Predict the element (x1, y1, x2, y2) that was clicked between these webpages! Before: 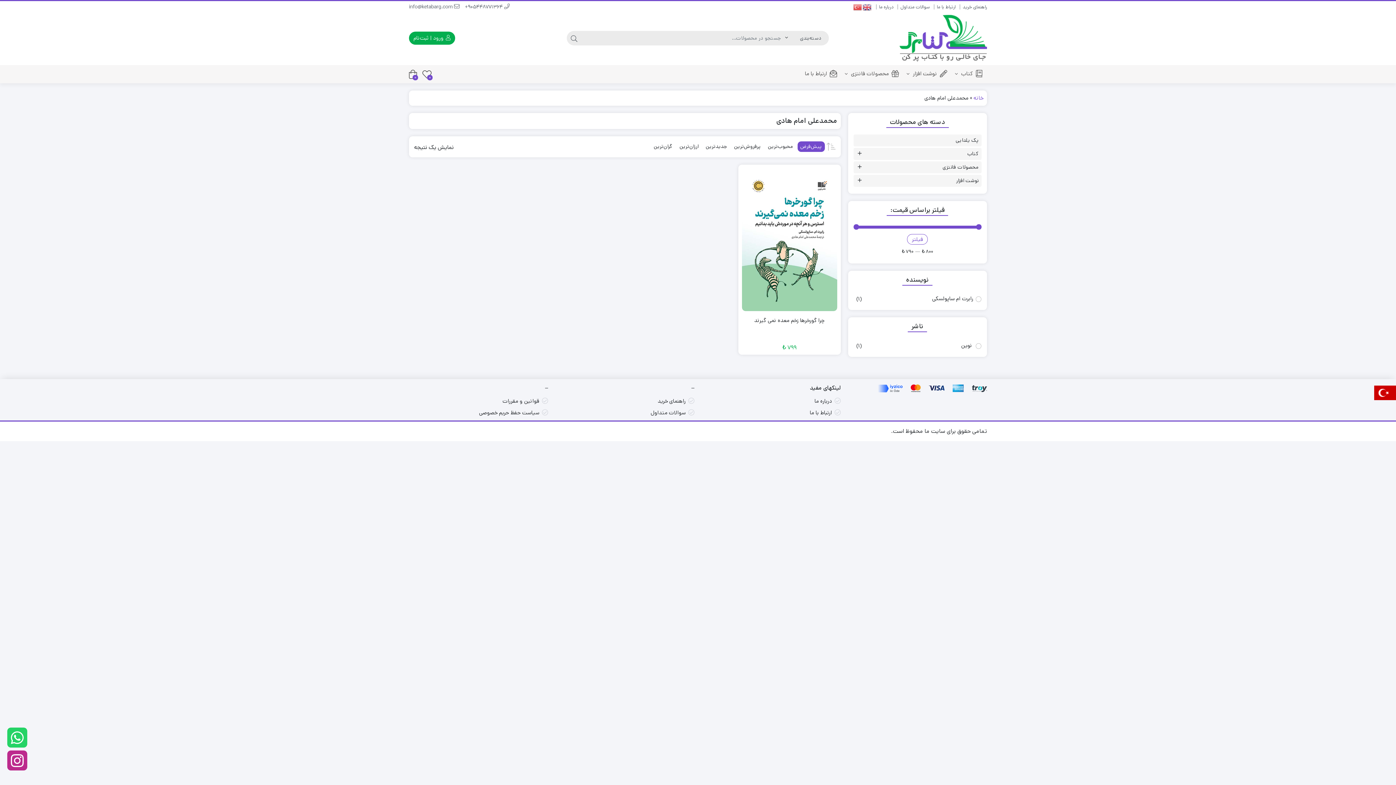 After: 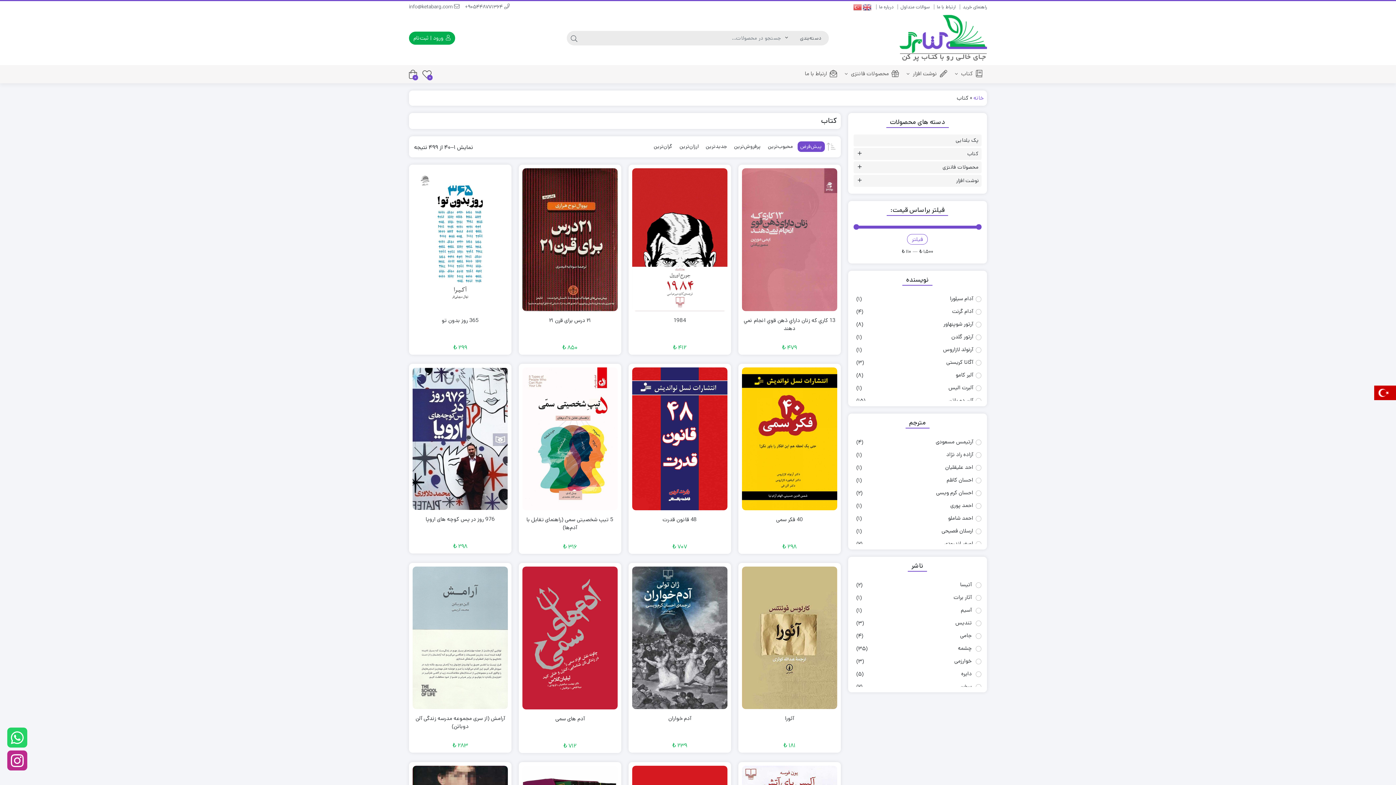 Action: label: کتاب bbox: (967, 149, 978, 158)